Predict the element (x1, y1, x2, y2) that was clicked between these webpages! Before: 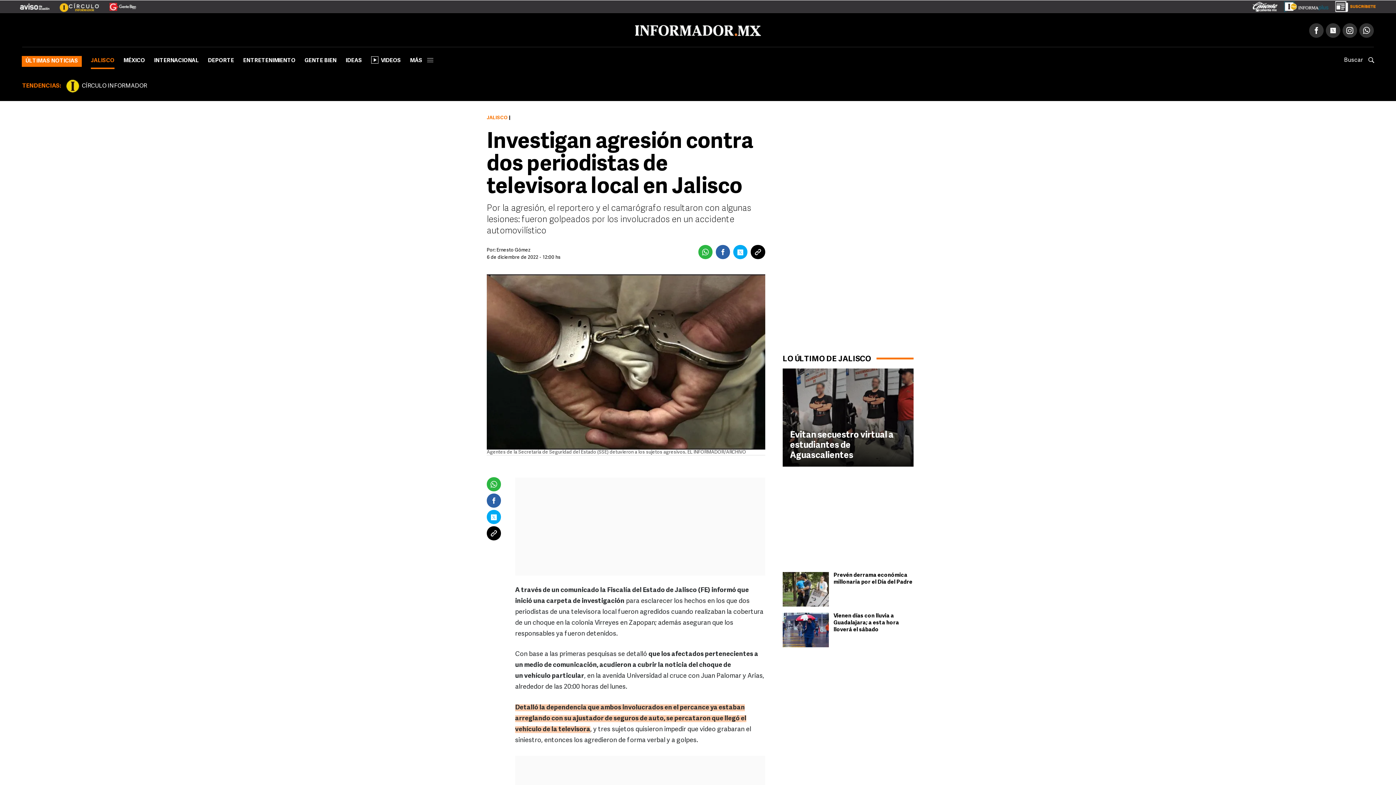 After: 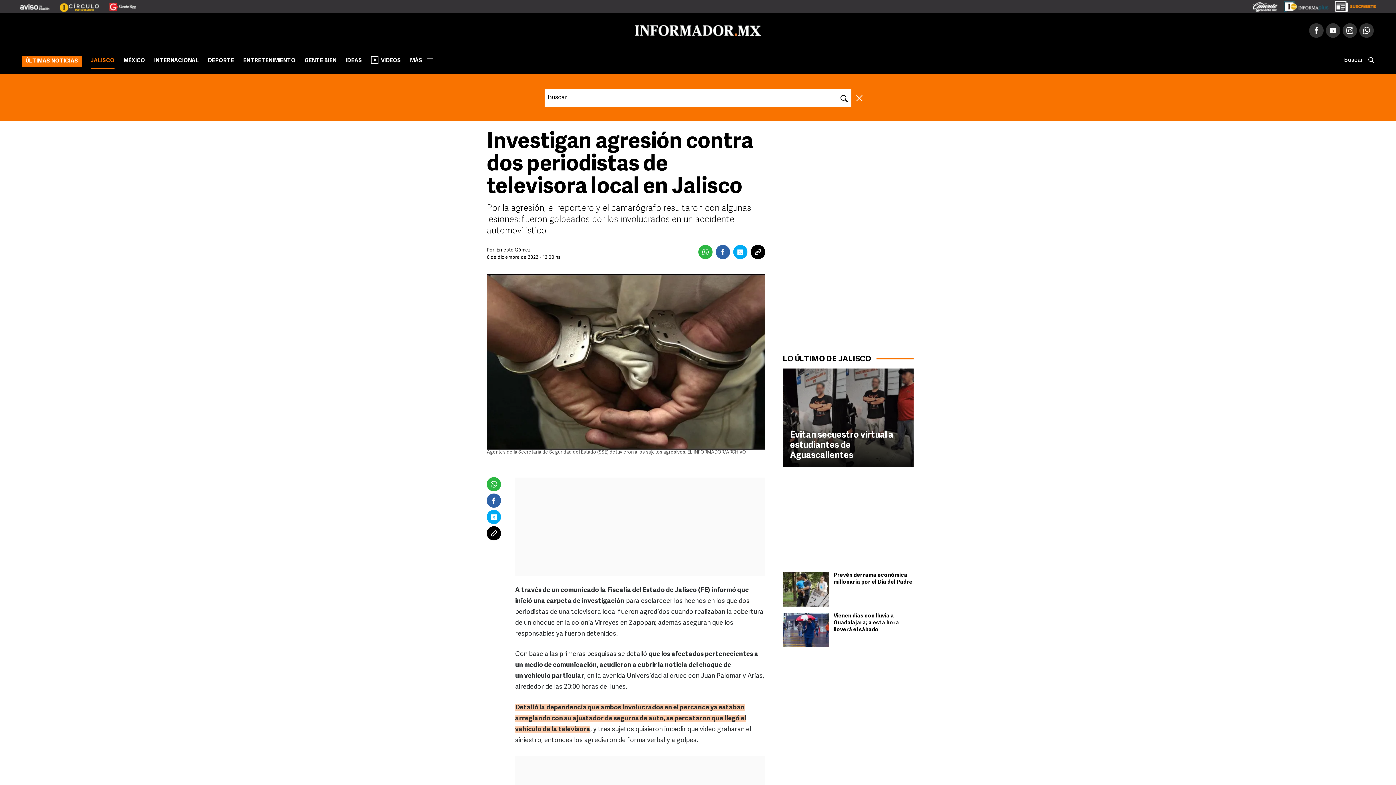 Action: label: Buscar bbox: (1344, 47, 1374, 63)